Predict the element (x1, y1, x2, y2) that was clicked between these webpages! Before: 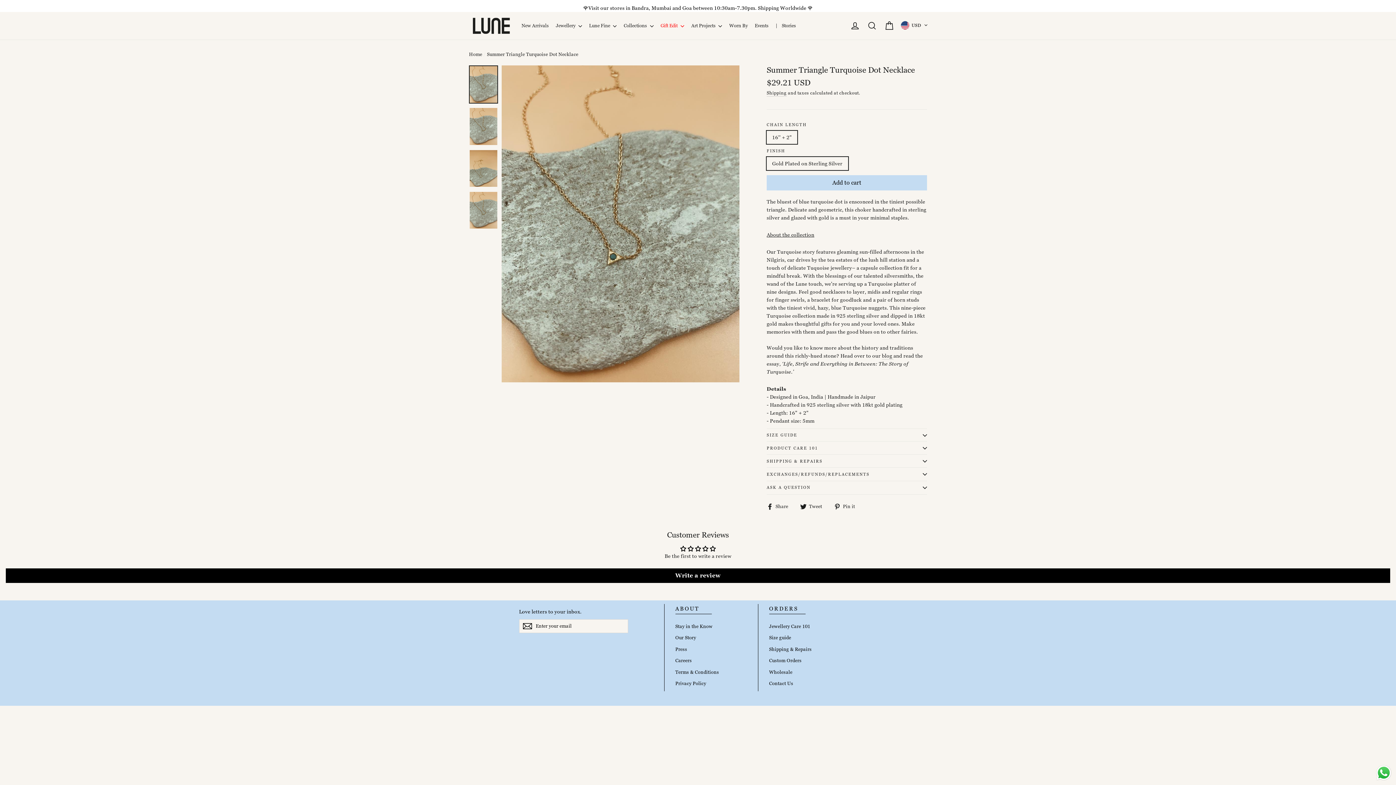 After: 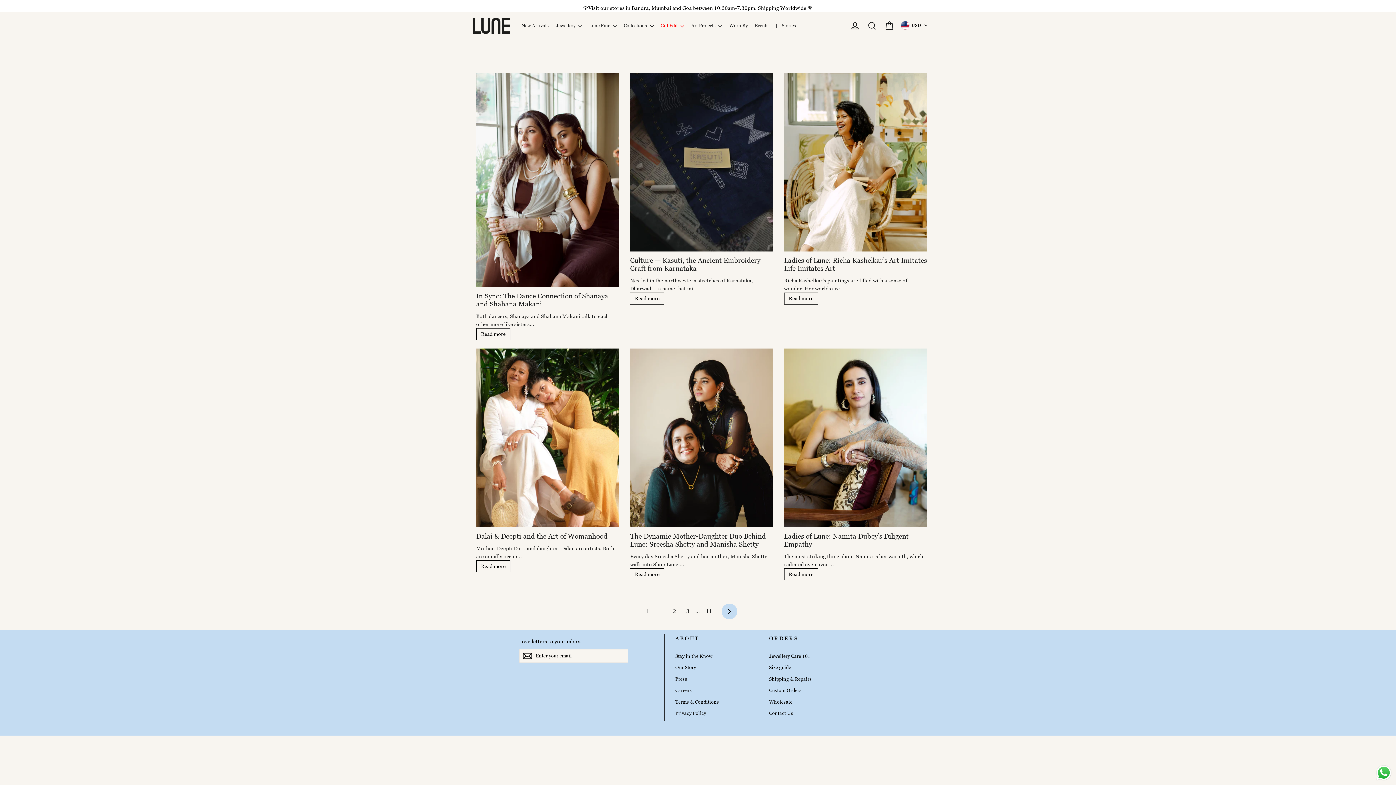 Action: label: |    Stories bbox: (772, 20, 799, 31)